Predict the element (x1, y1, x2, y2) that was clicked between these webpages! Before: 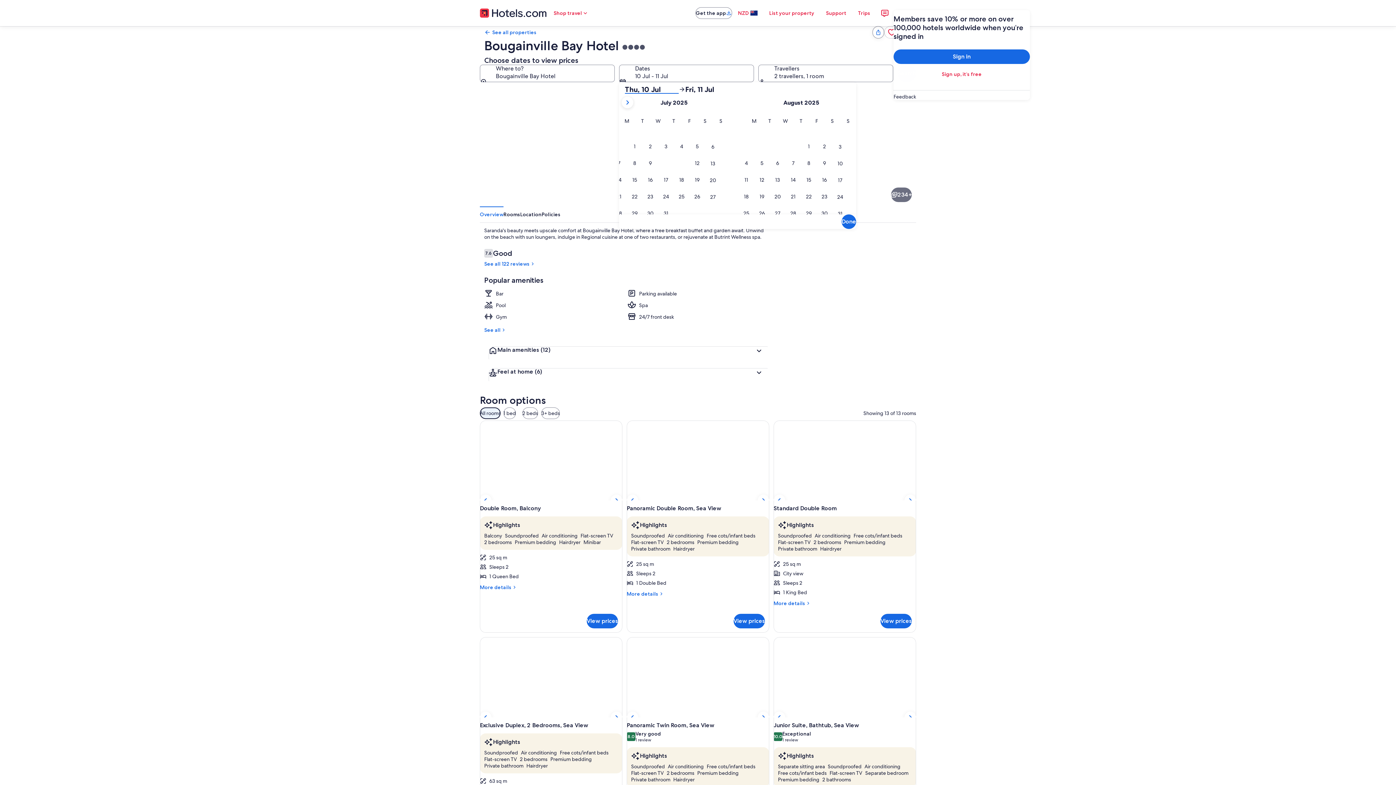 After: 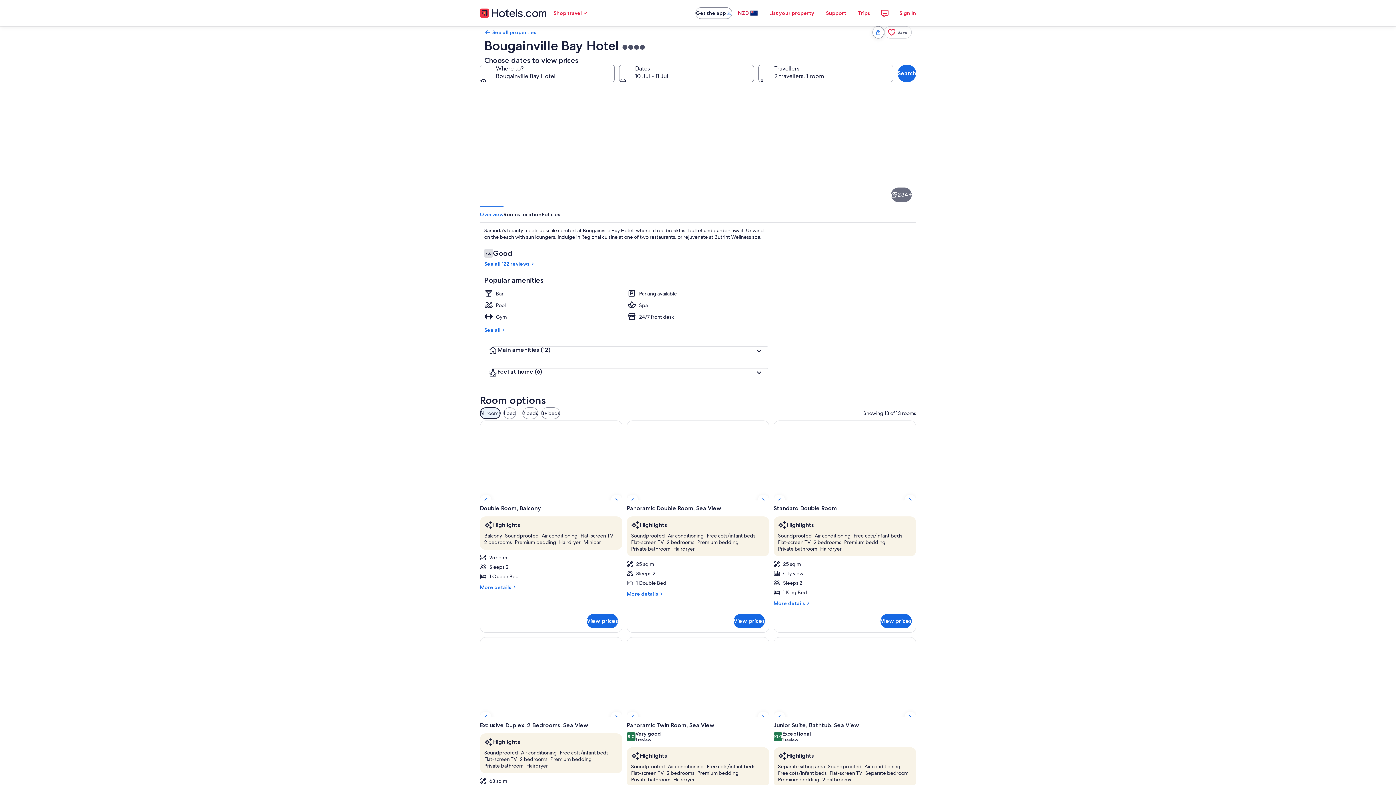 Action: bbox: (732, 5, 763, 20) label: NZD